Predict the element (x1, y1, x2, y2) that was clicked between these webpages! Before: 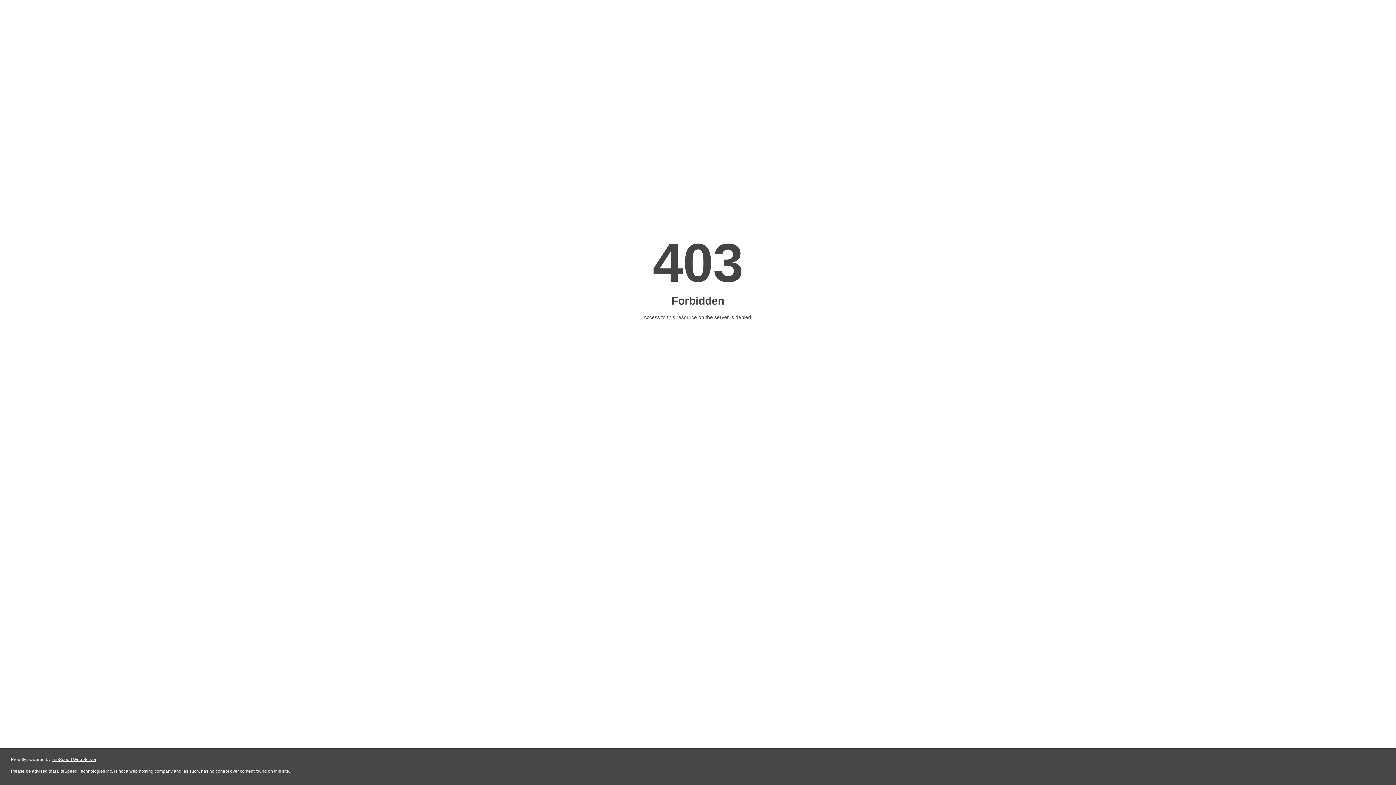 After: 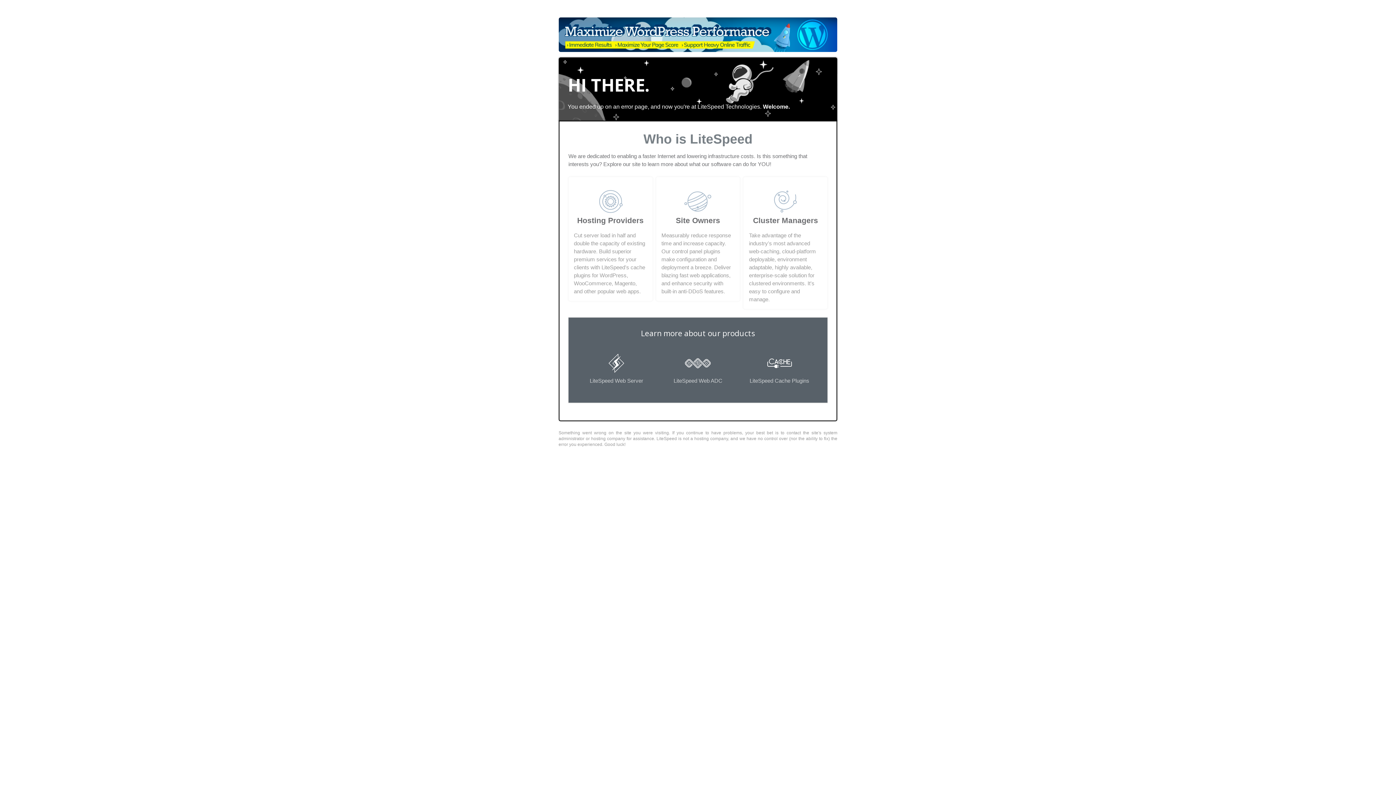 Action: bbox: (51, 757, 96, 762) label: LiteSpeed Web Server